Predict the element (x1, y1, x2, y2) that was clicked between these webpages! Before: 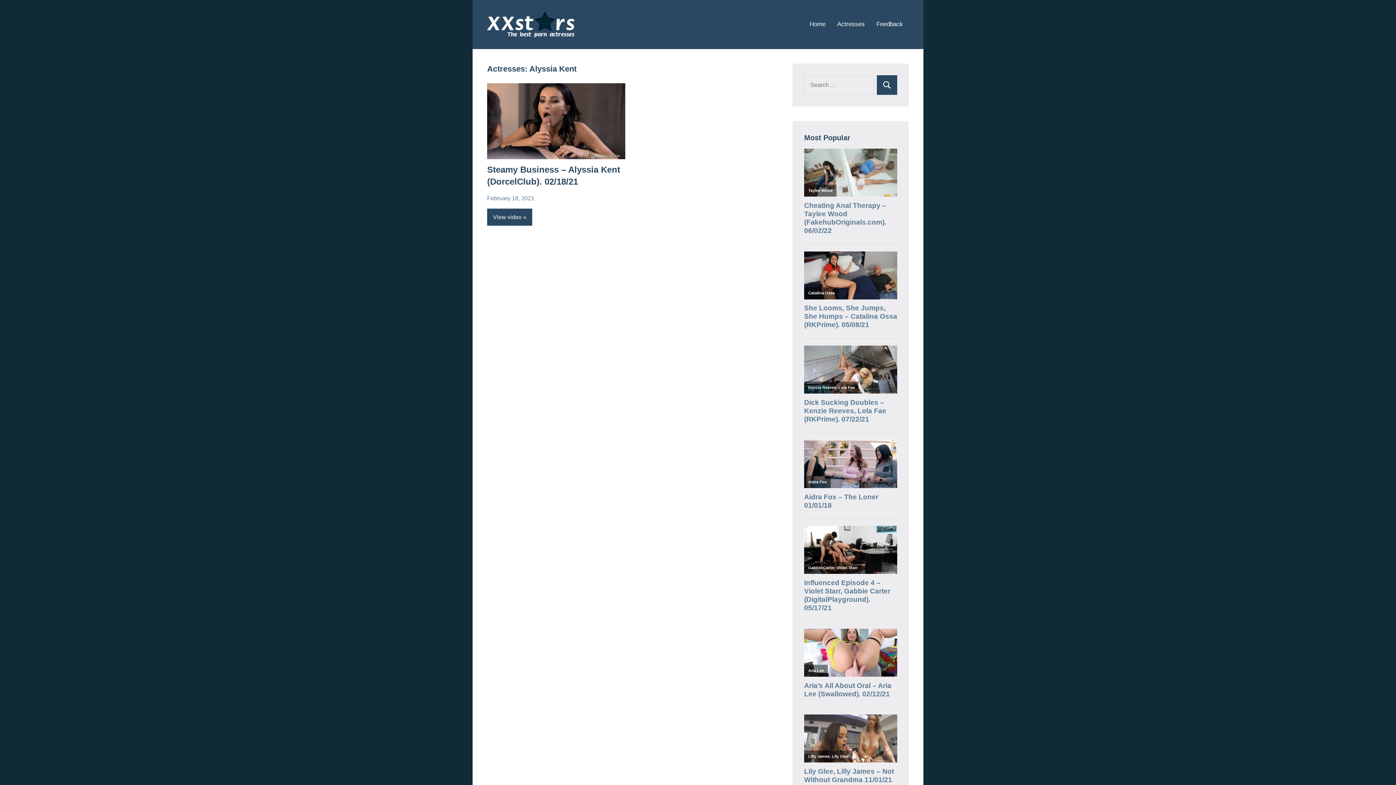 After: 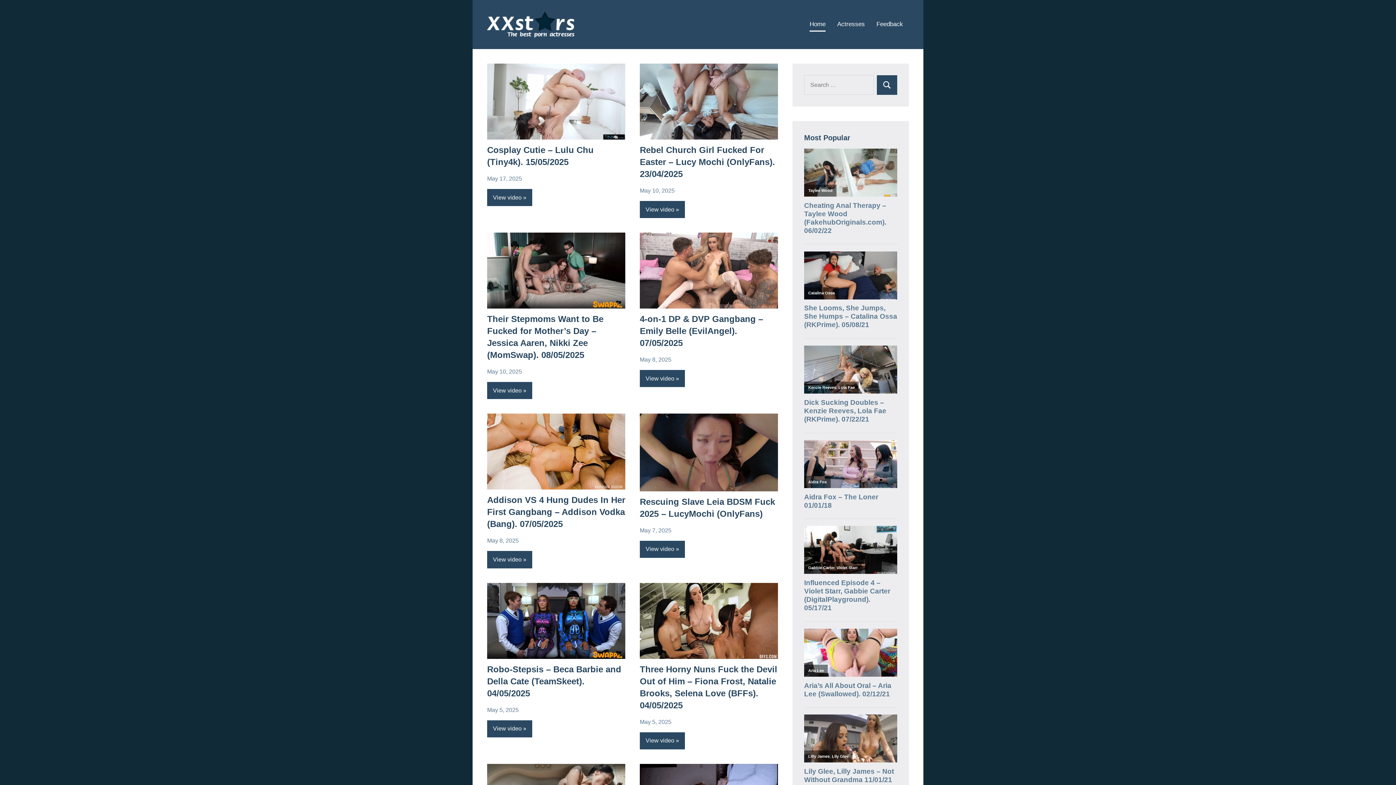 Action: bbox: (487, 13, 574, 19)